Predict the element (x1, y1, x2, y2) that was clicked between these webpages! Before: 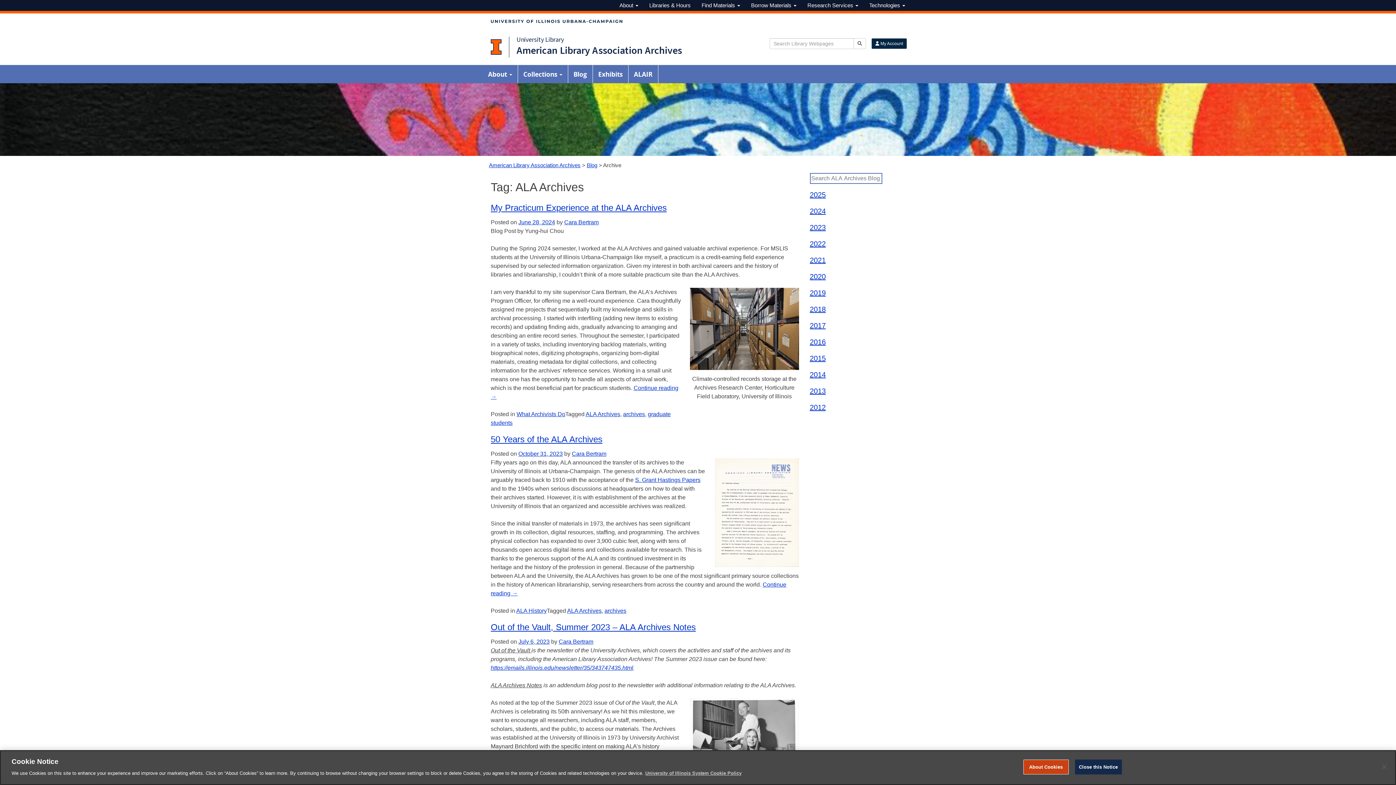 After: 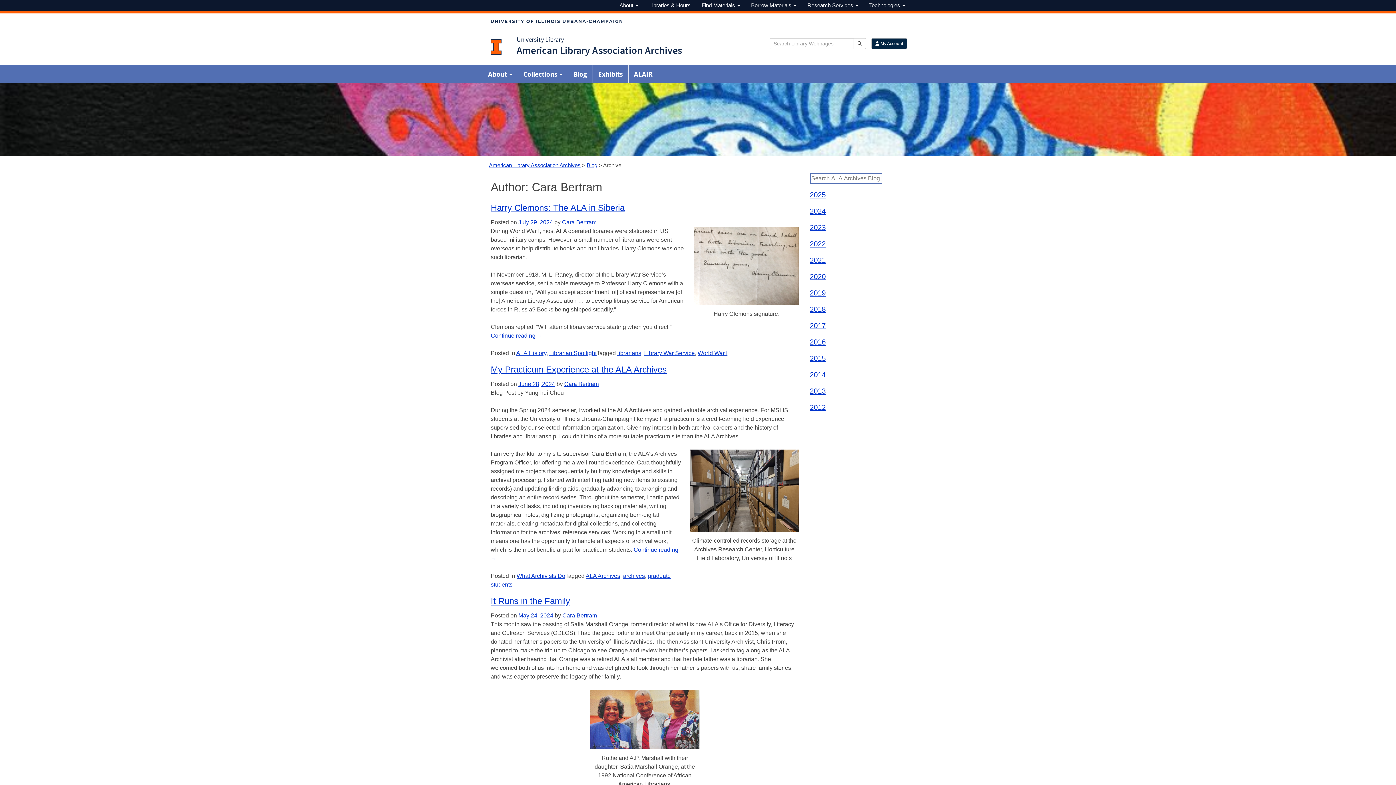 Action: label: Cara Bertram bbox: (558, 638, 593, 644)